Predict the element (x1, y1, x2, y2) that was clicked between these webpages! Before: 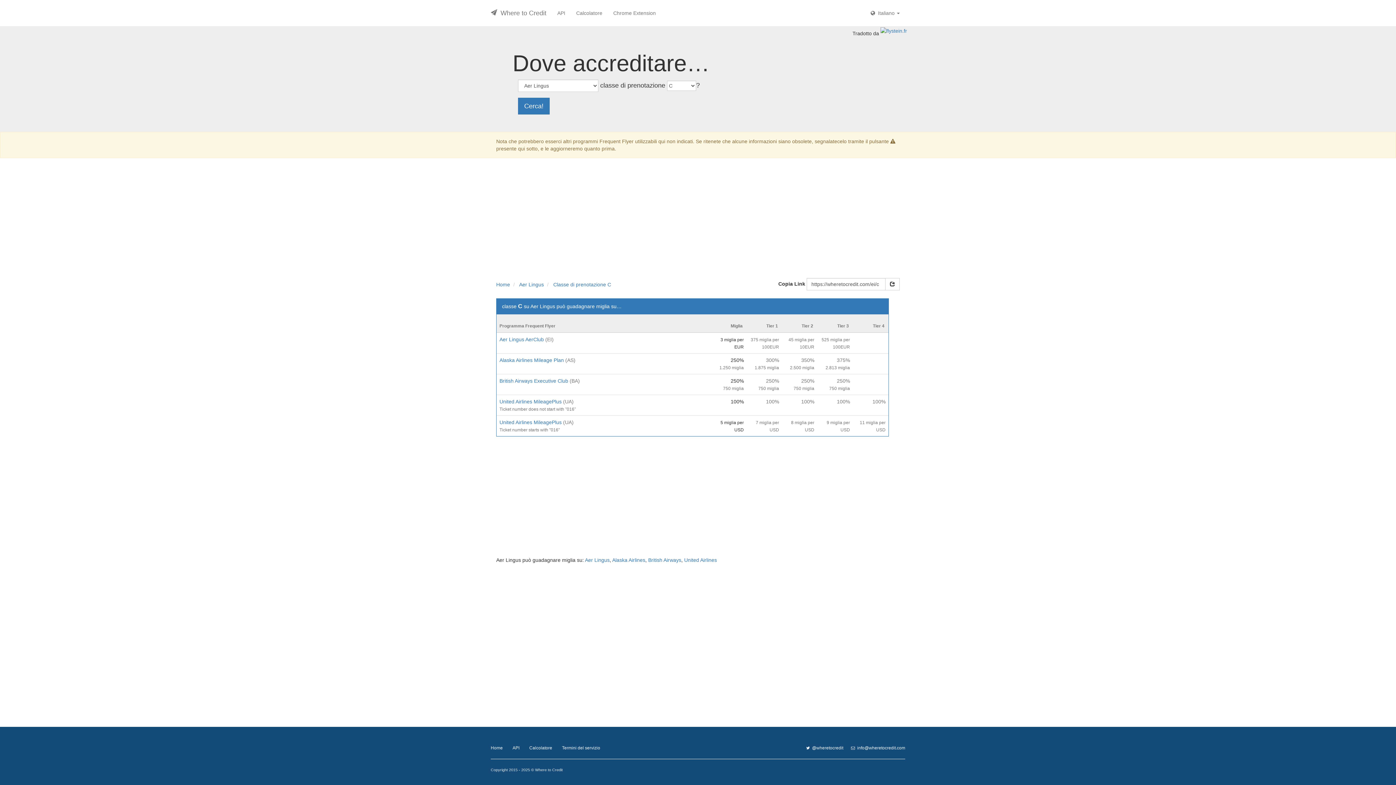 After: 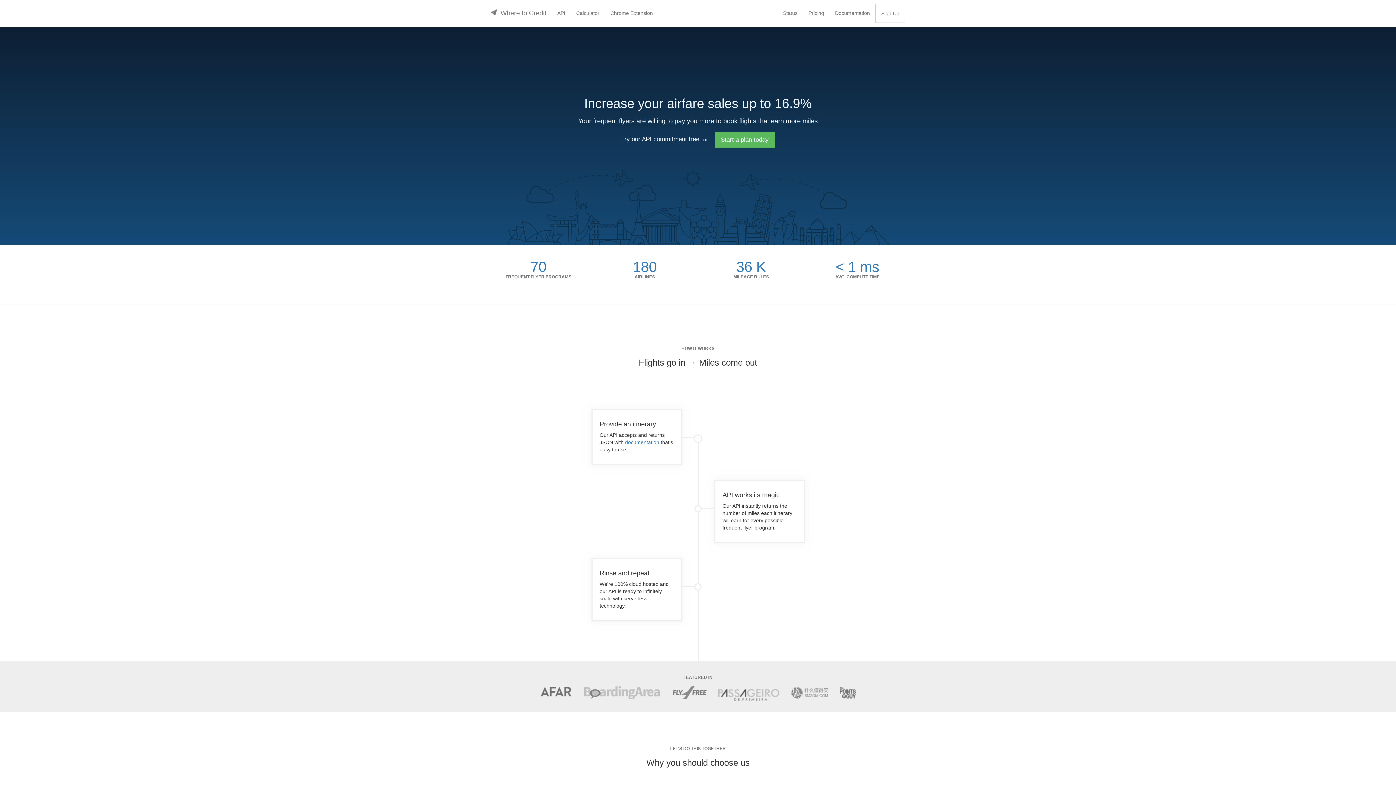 Action: bbox: (552, 4, 570, 22) label: API